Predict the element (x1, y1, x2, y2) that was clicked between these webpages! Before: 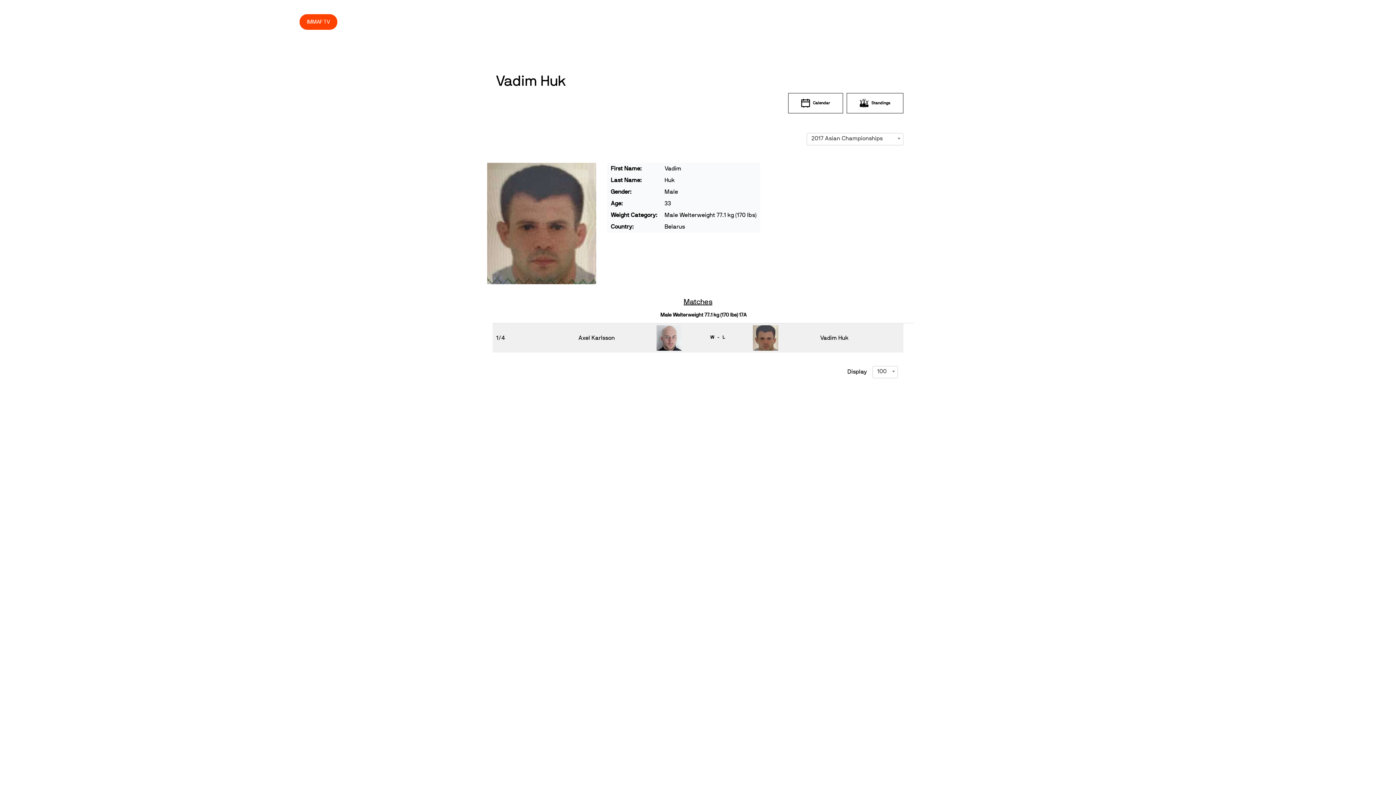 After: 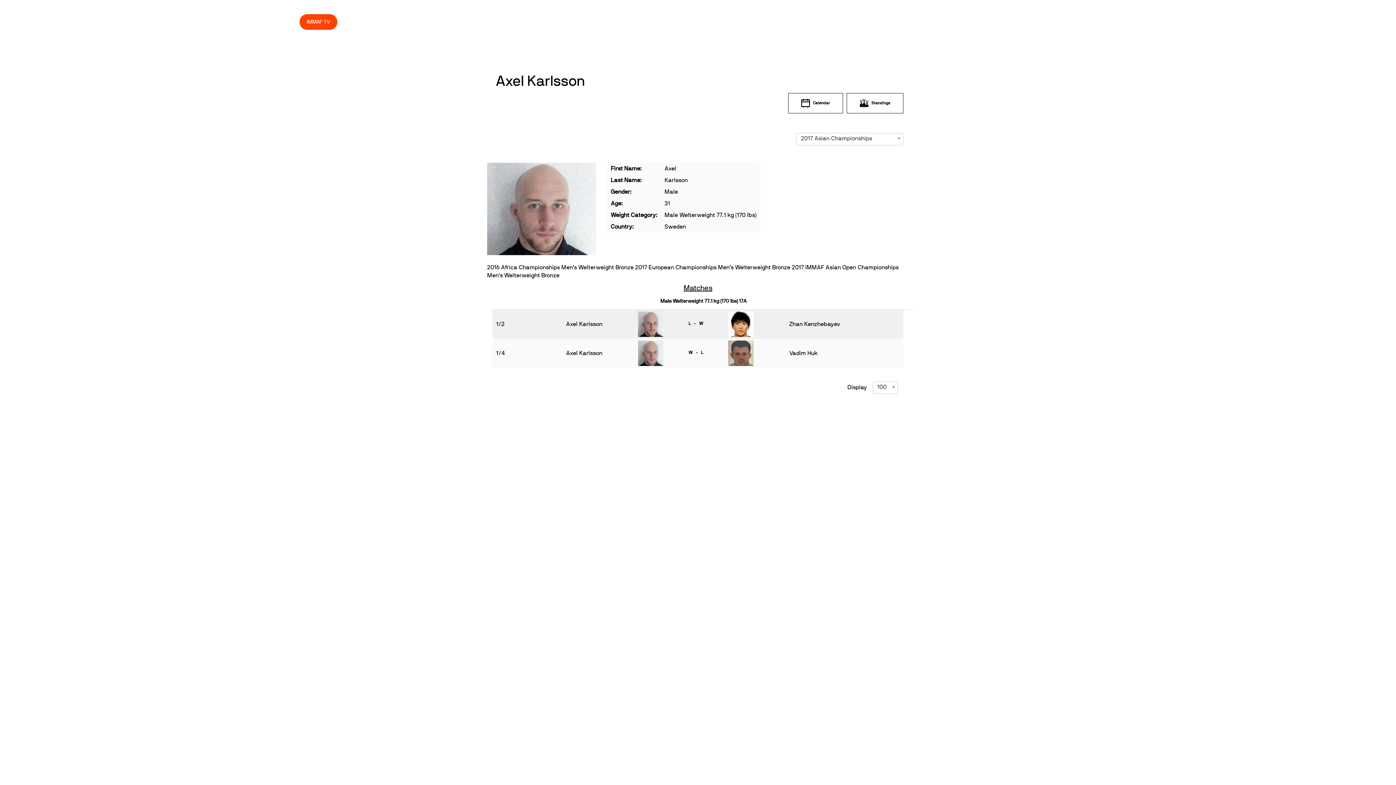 Action: bbox: (578, 335, 614, 340) label: Axel Karlsson